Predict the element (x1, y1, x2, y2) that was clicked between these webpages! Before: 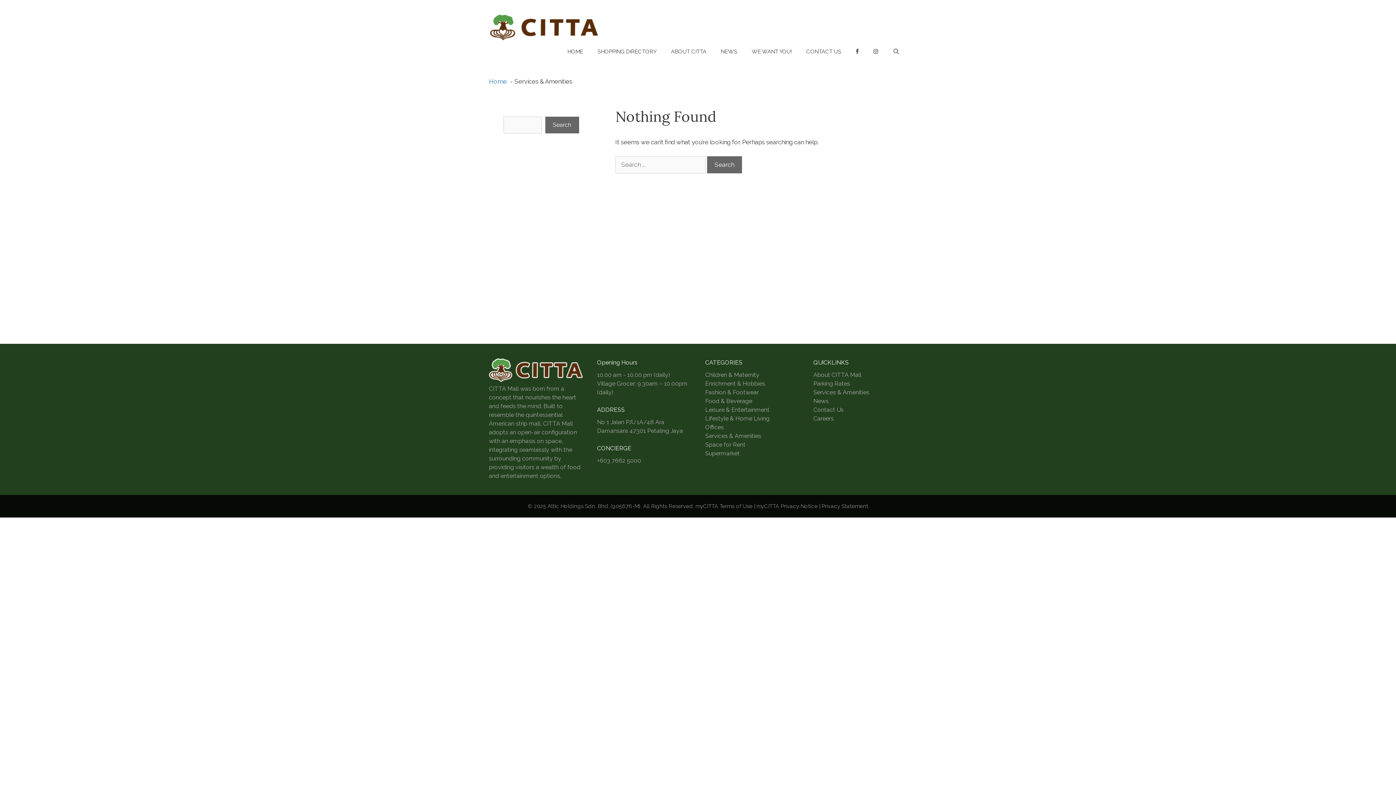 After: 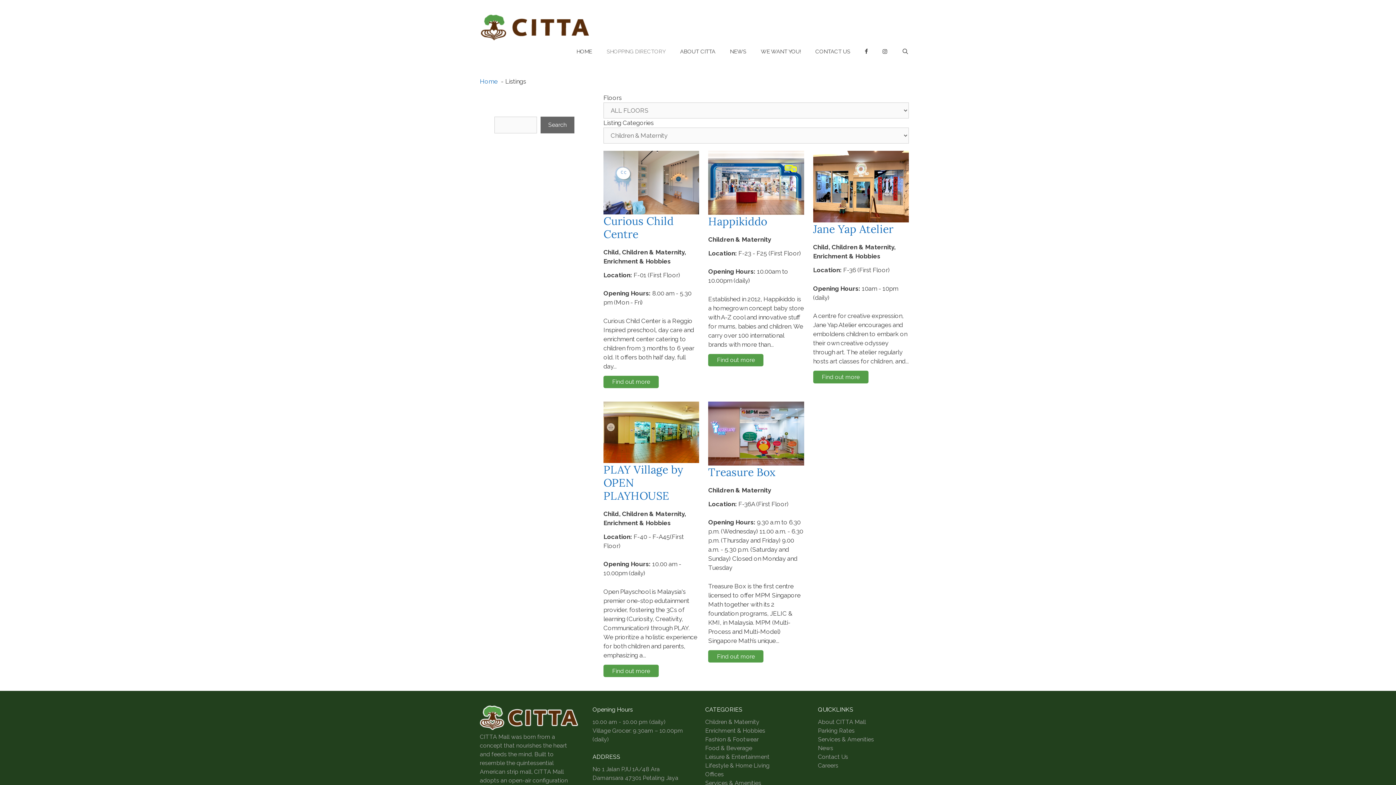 Action: label: Children & Maternity bbox: (705, 371, 759, 378)